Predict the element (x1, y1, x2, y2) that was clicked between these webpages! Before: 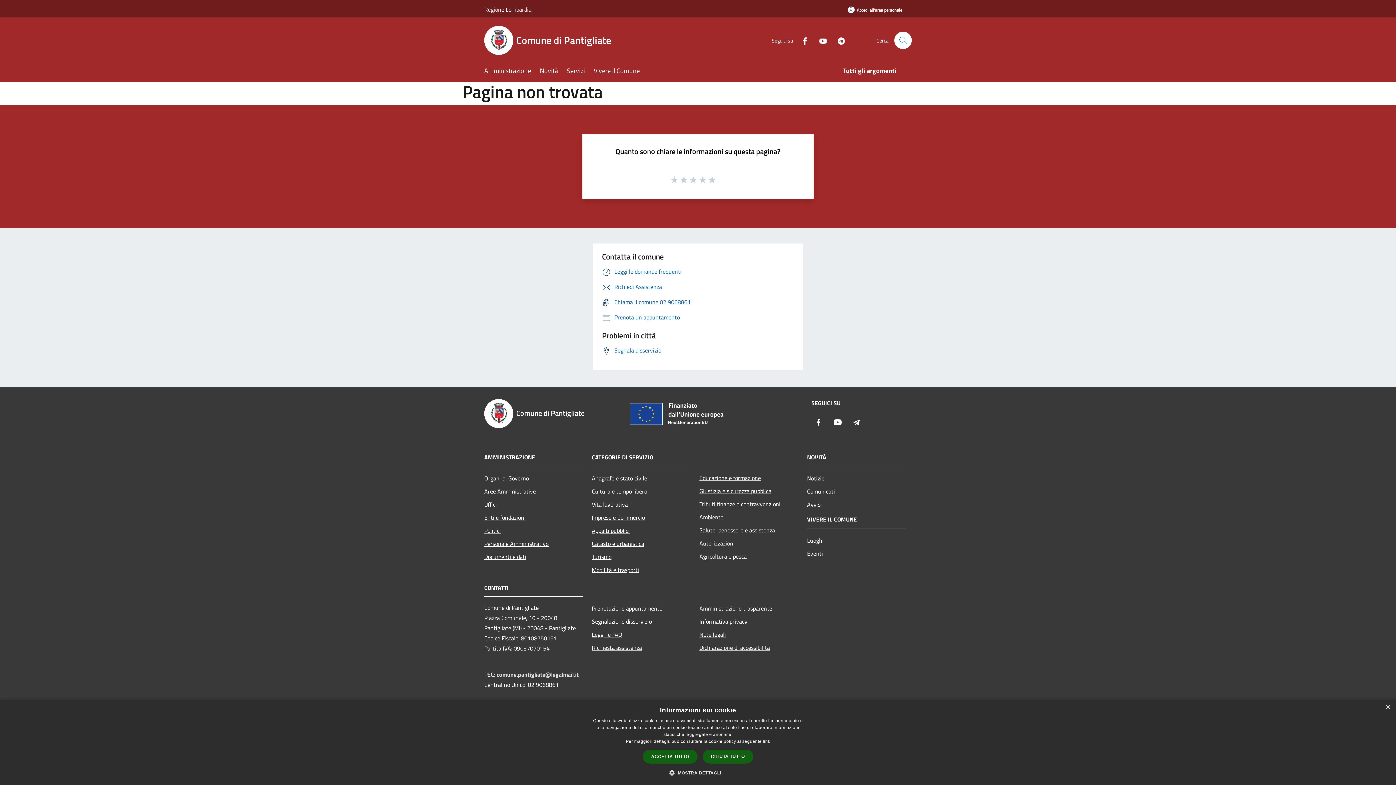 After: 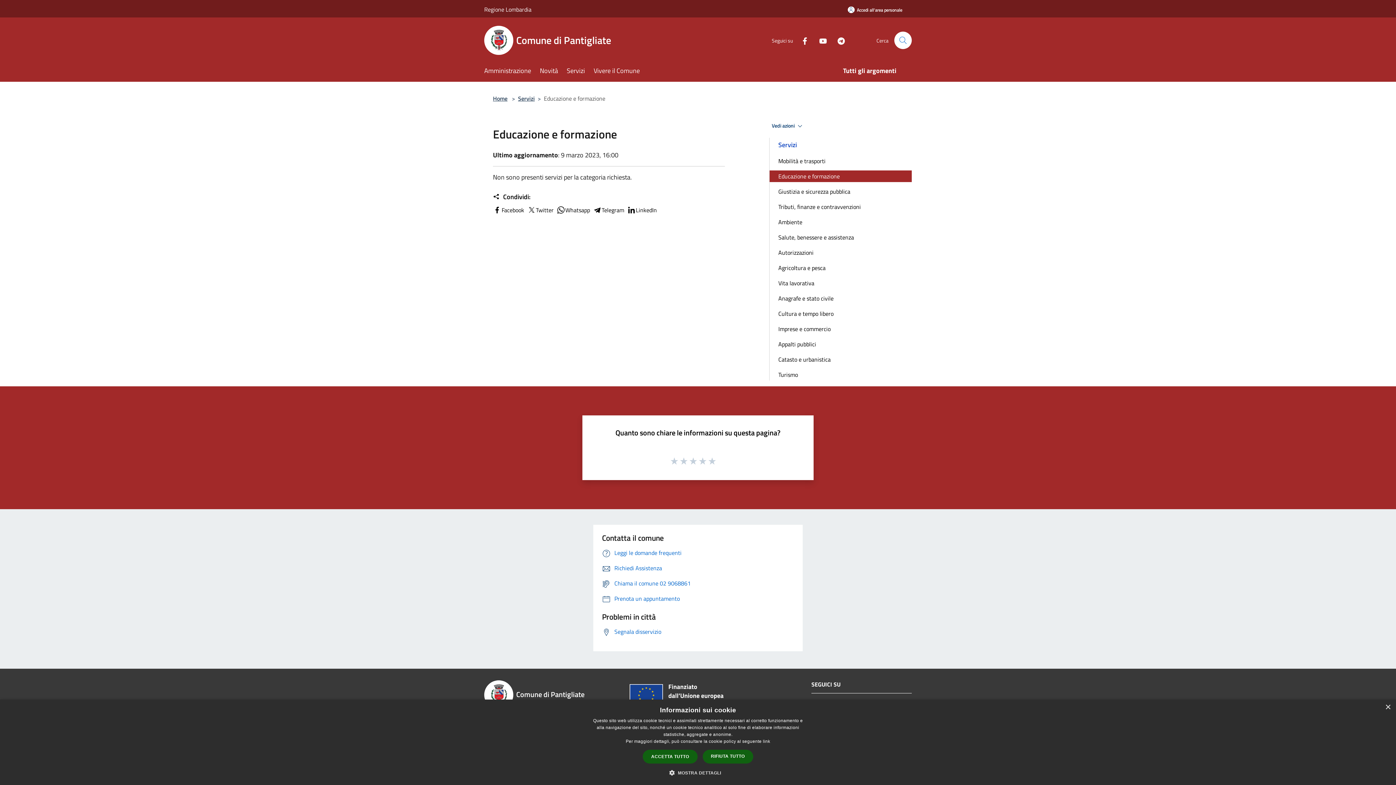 Action: label: Educazione e formazione bbox: (699, 471, 798, 484)